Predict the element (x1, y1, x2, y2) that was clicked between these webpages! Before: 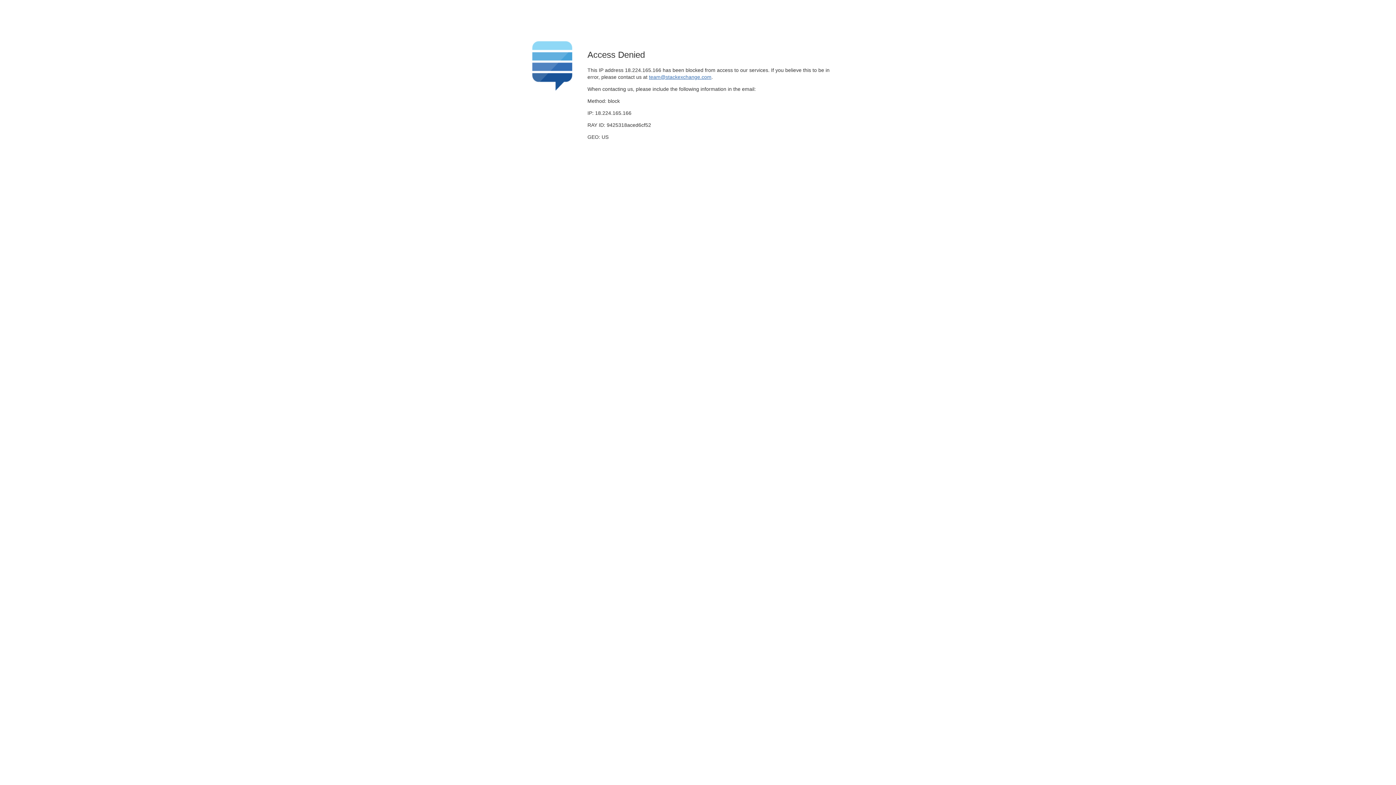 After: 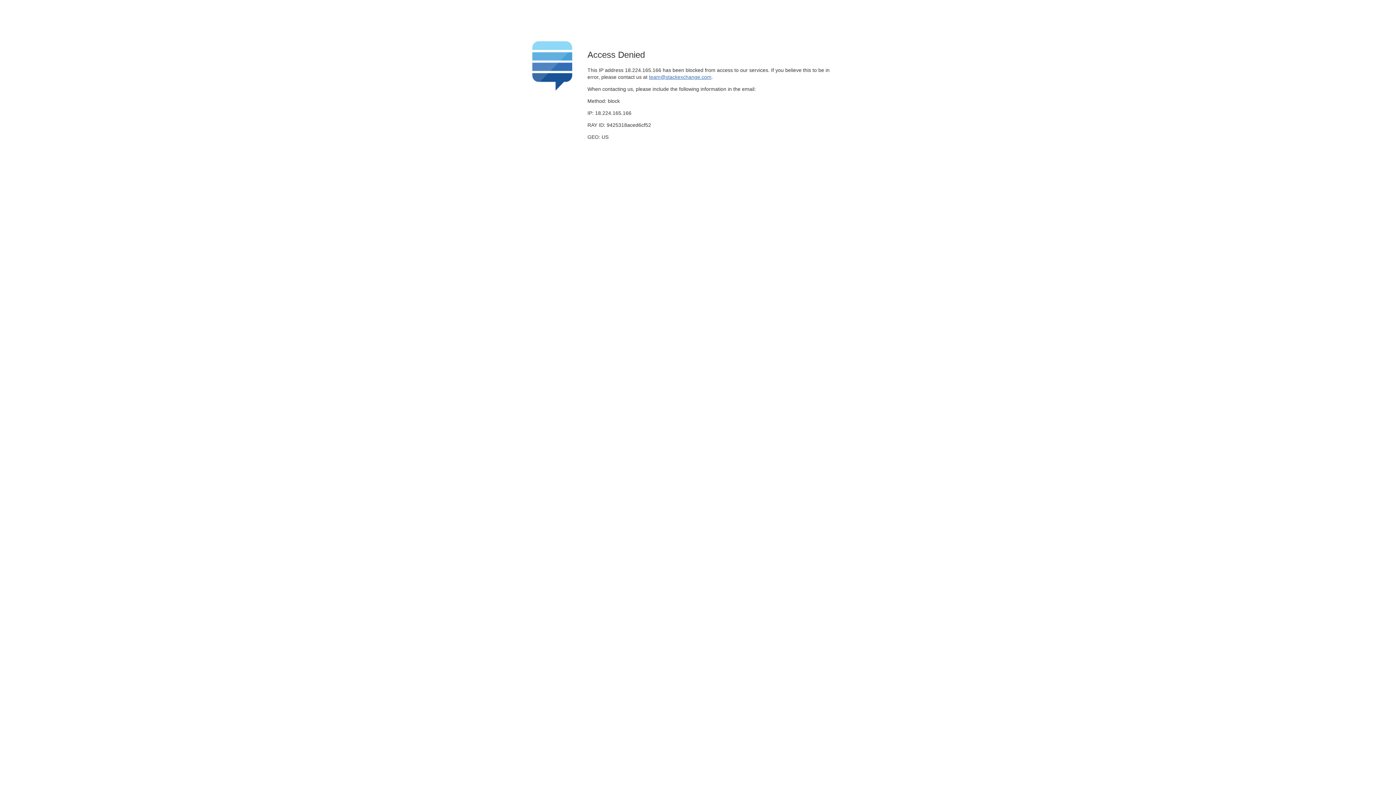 Action: bbox: (649, 74, 711, 79) label: team@stackexchange.com